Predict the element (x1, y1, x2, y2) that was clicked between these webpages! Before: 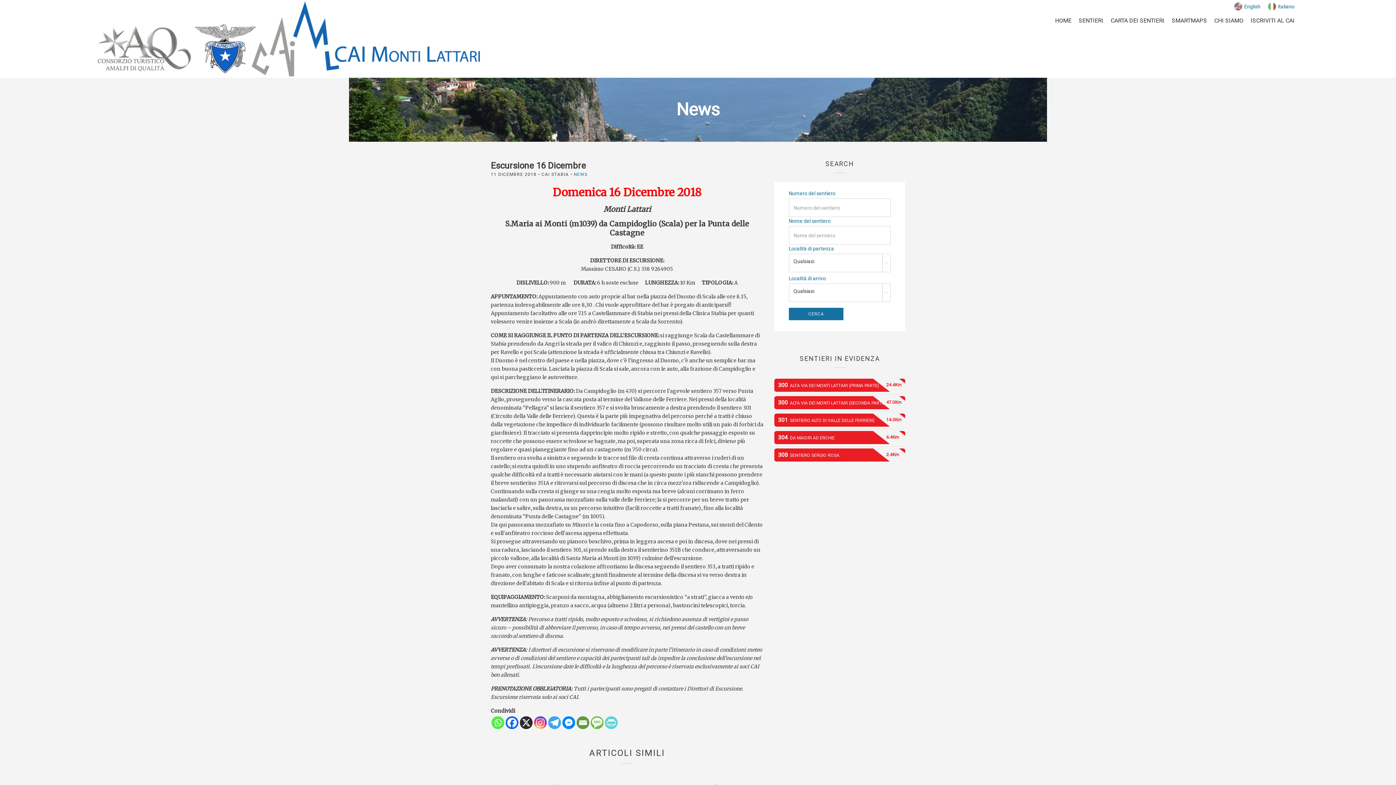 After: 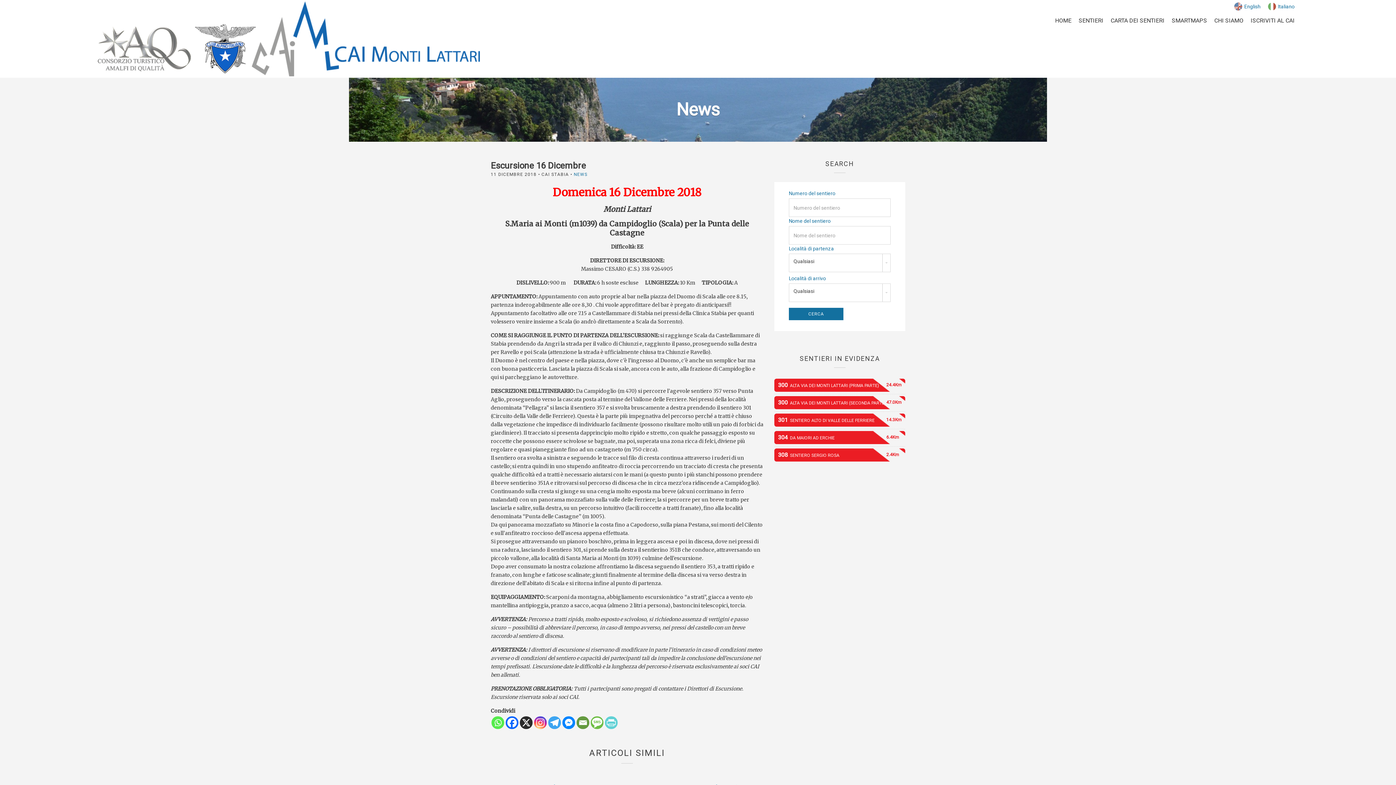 Action: bbox: (562, 716, 575, 729) label: Facebook Messenger